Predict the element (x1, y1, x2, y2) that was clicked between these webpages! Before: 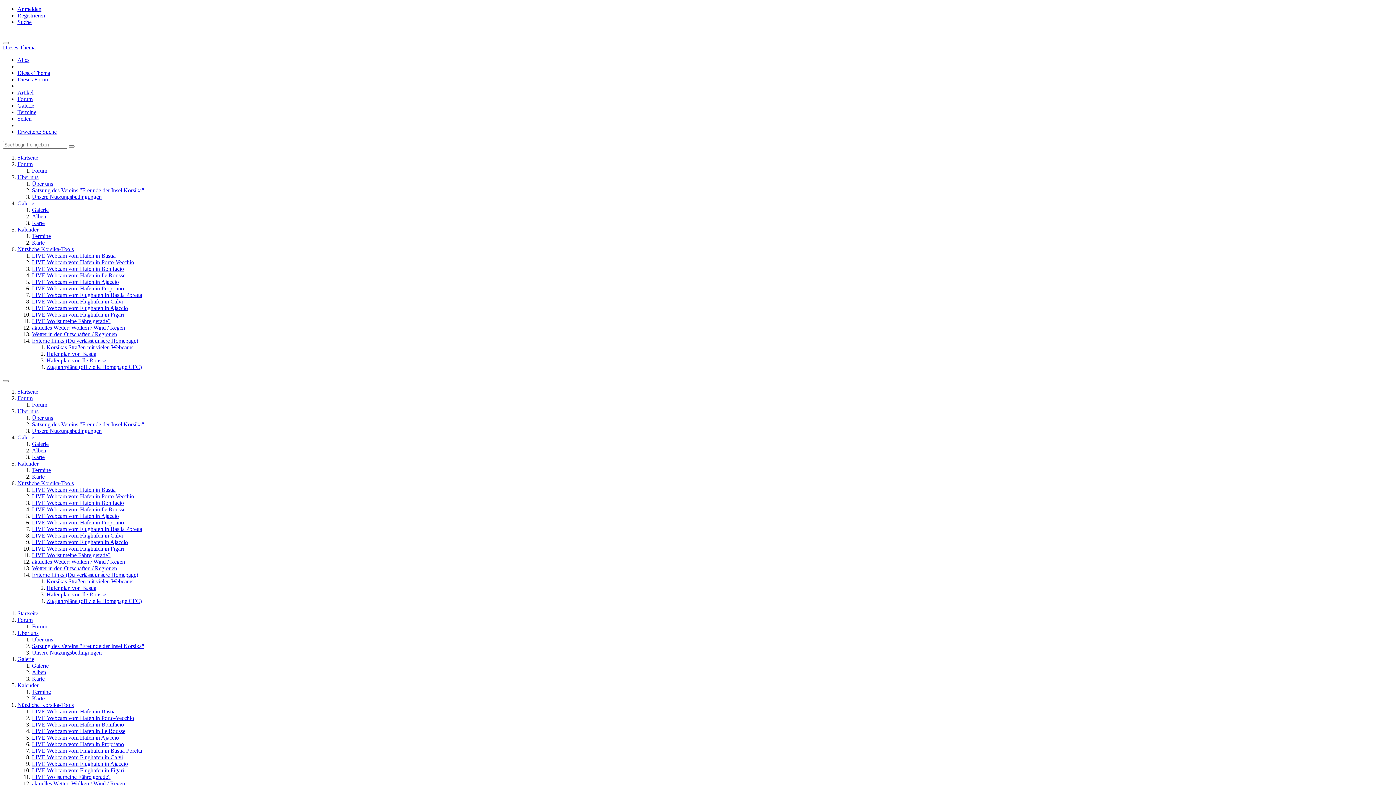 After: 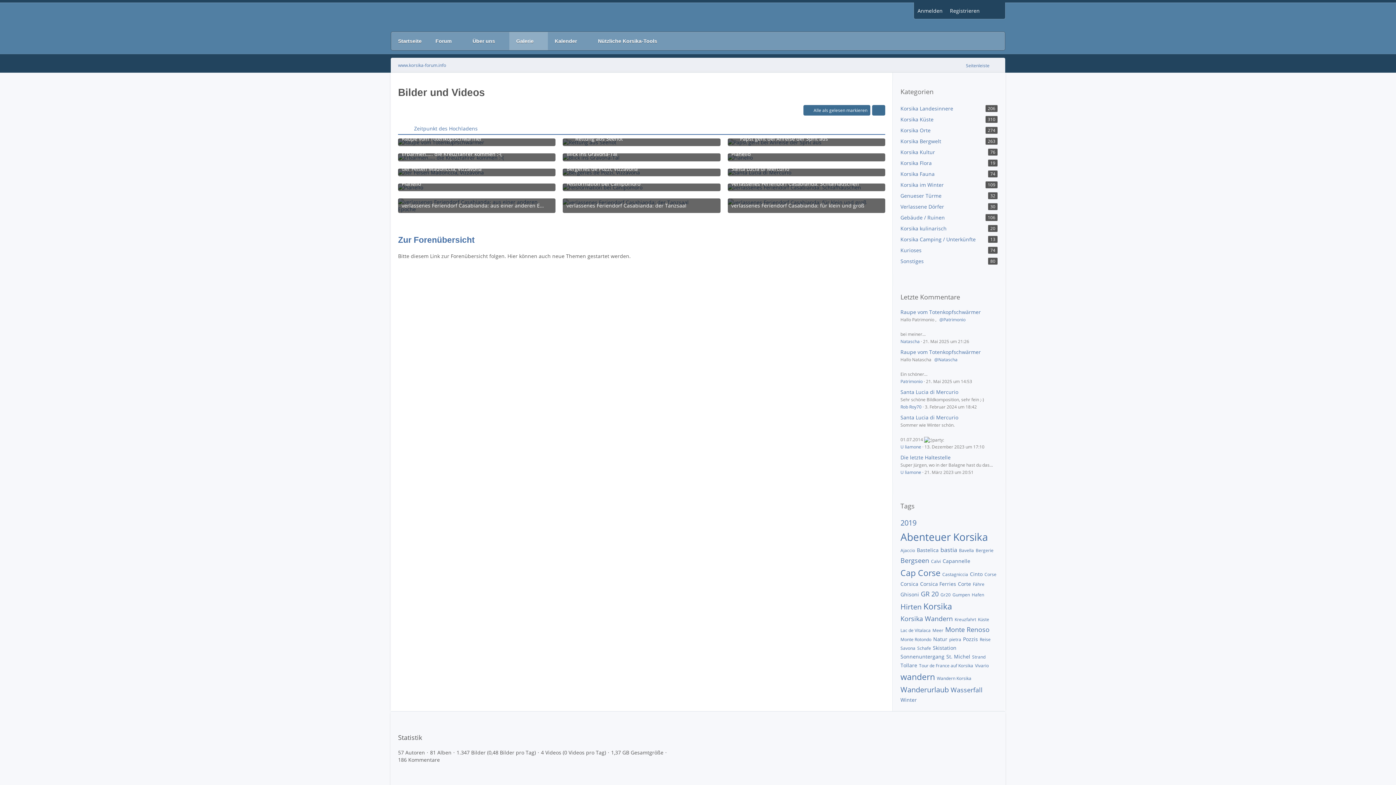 Action: label: Galerie bbox: (32, 206, 48, 213)